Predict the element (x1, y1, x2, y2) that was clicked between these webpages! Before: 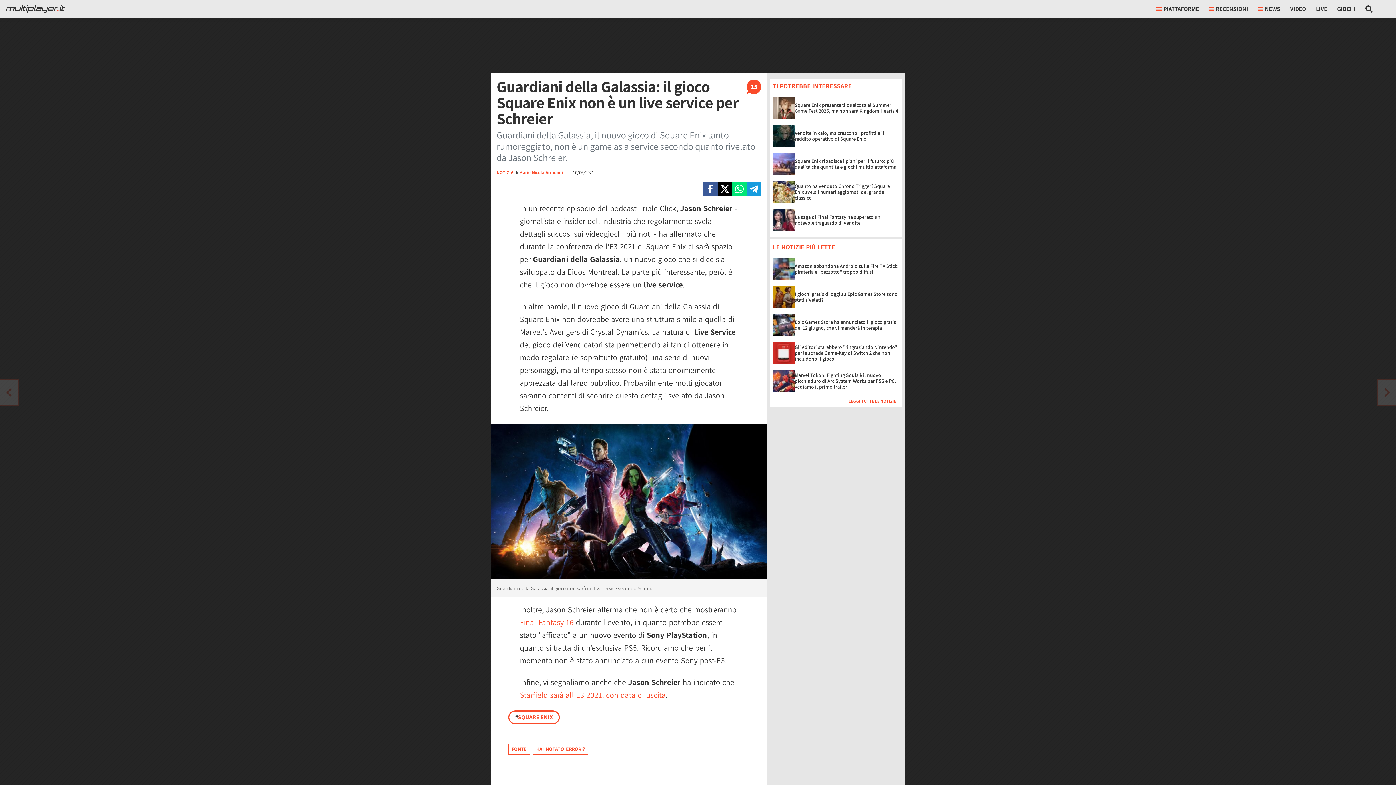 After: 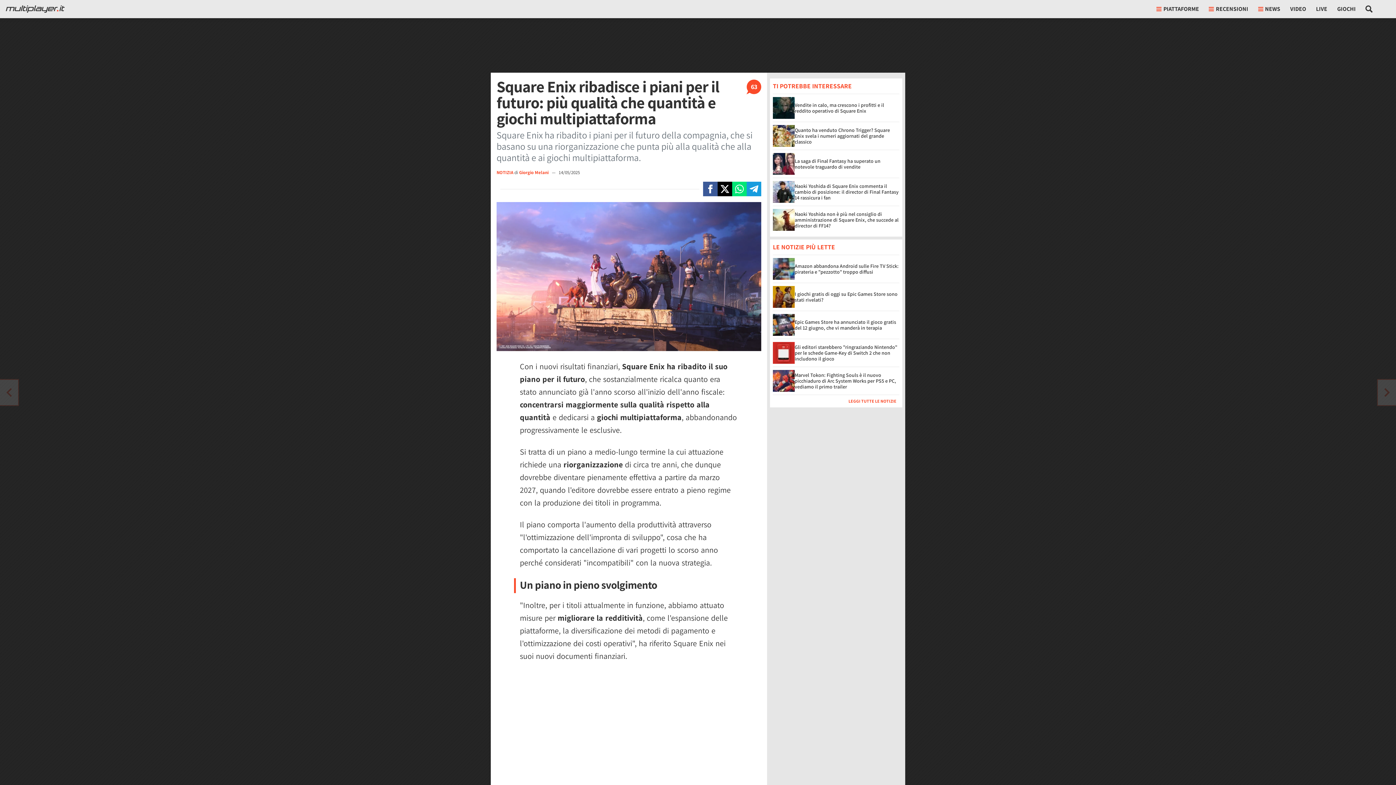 Action: bbox: (794, 157, 896, 170) label: Square Enix ribadisce i piani per il futuro: più qualità che quantità e giochi multipiattaforma